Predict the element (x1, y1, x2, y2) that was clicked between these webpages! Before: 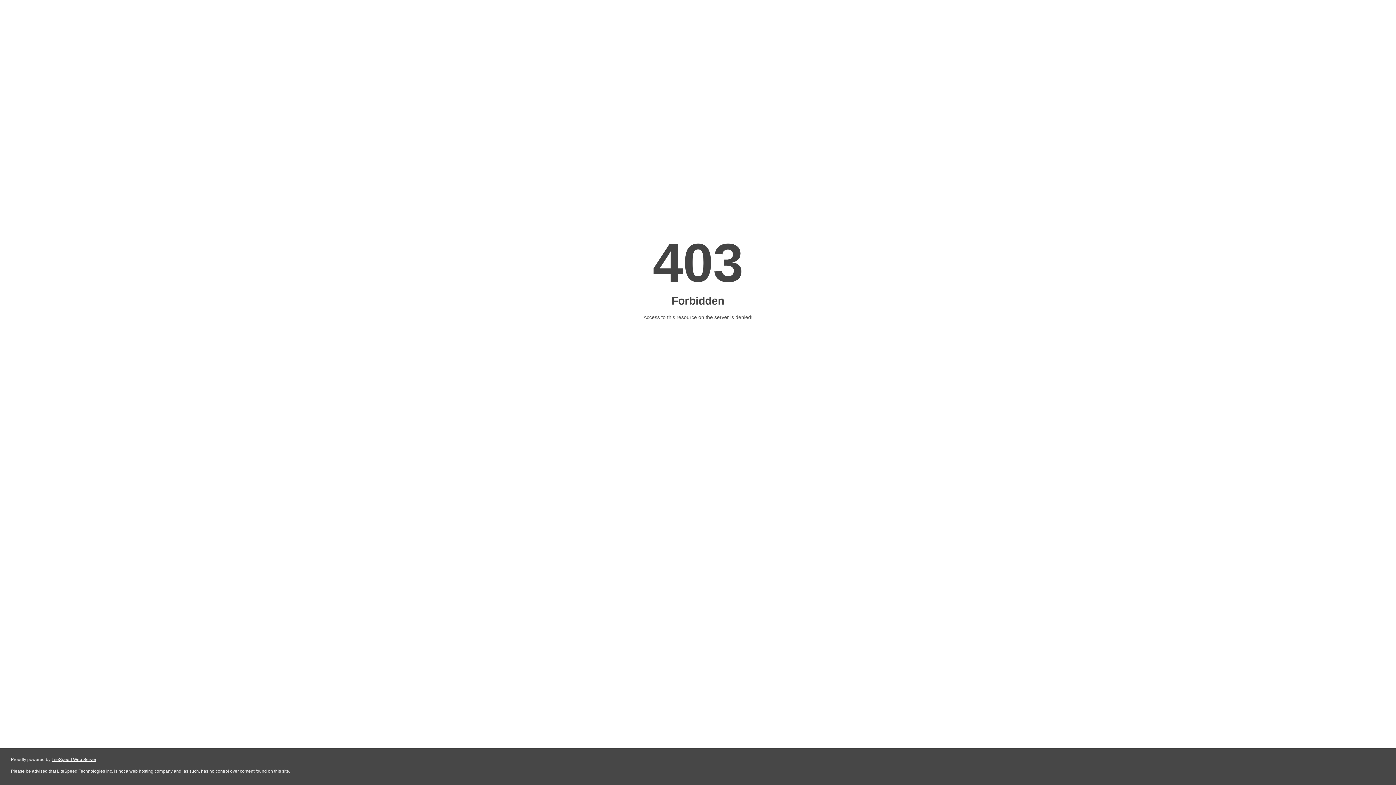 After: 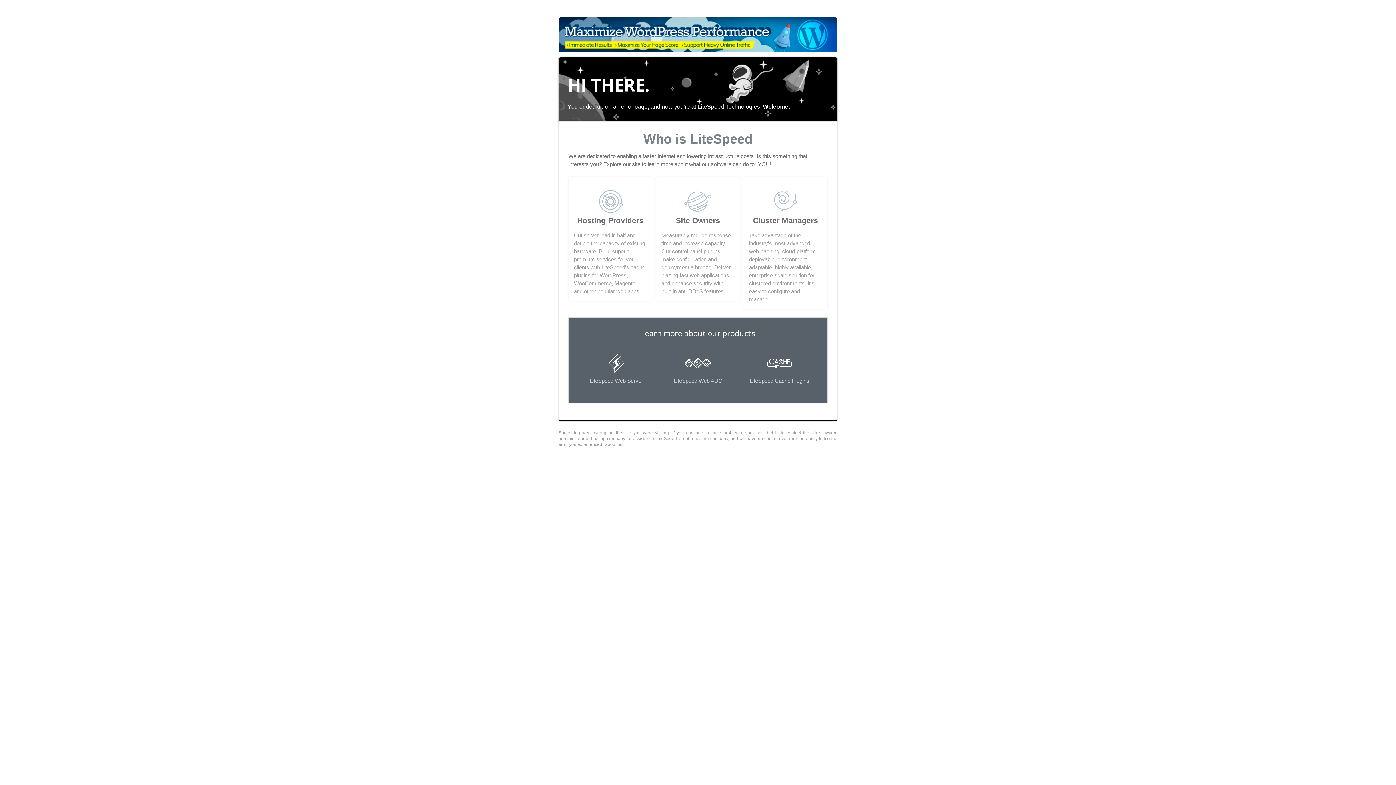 Action: label: LiteSpeed Web Server bbox: (51, 757, 96, 762)